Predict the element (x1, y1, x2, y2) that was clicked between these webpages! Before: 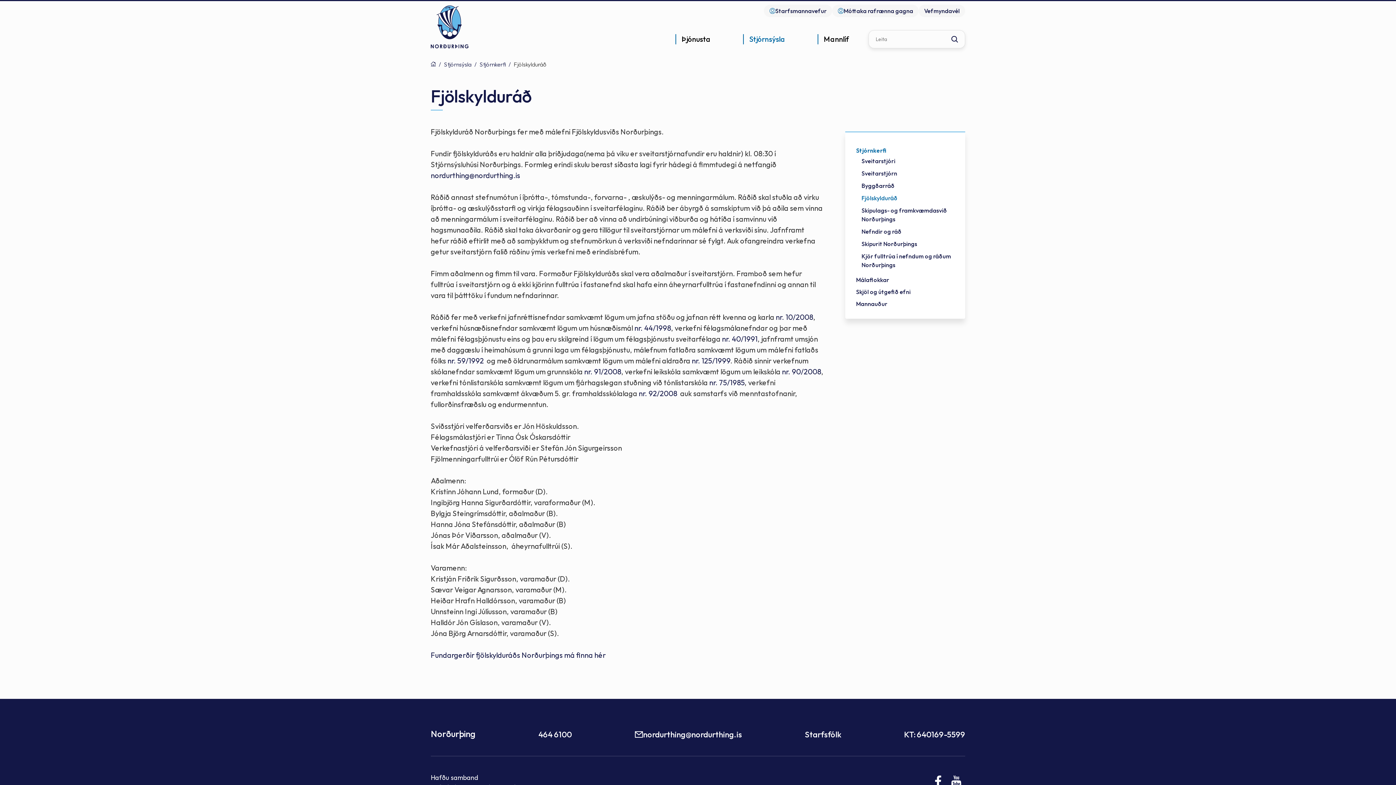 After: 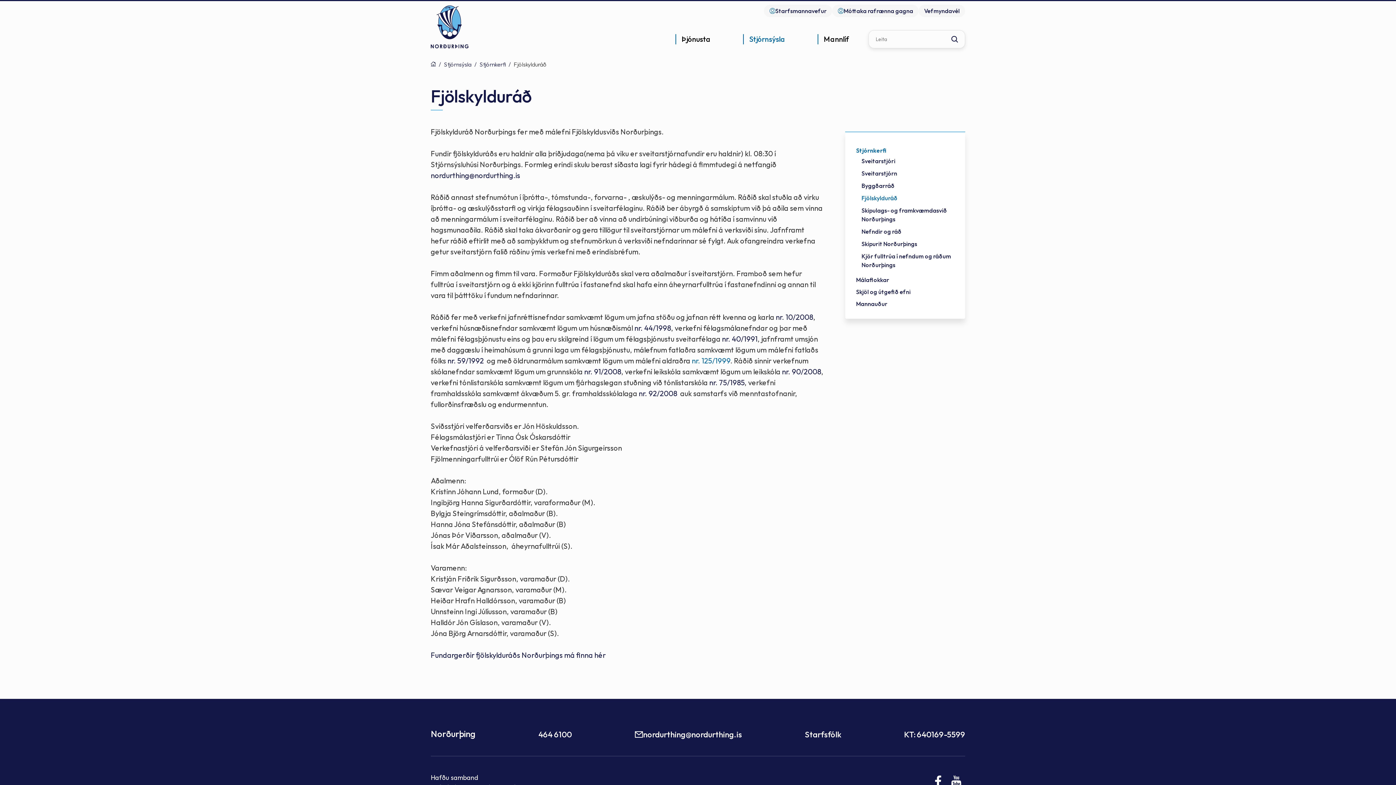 Action: bbox: (692, 356, 730, 365) label: nr. 125/1999